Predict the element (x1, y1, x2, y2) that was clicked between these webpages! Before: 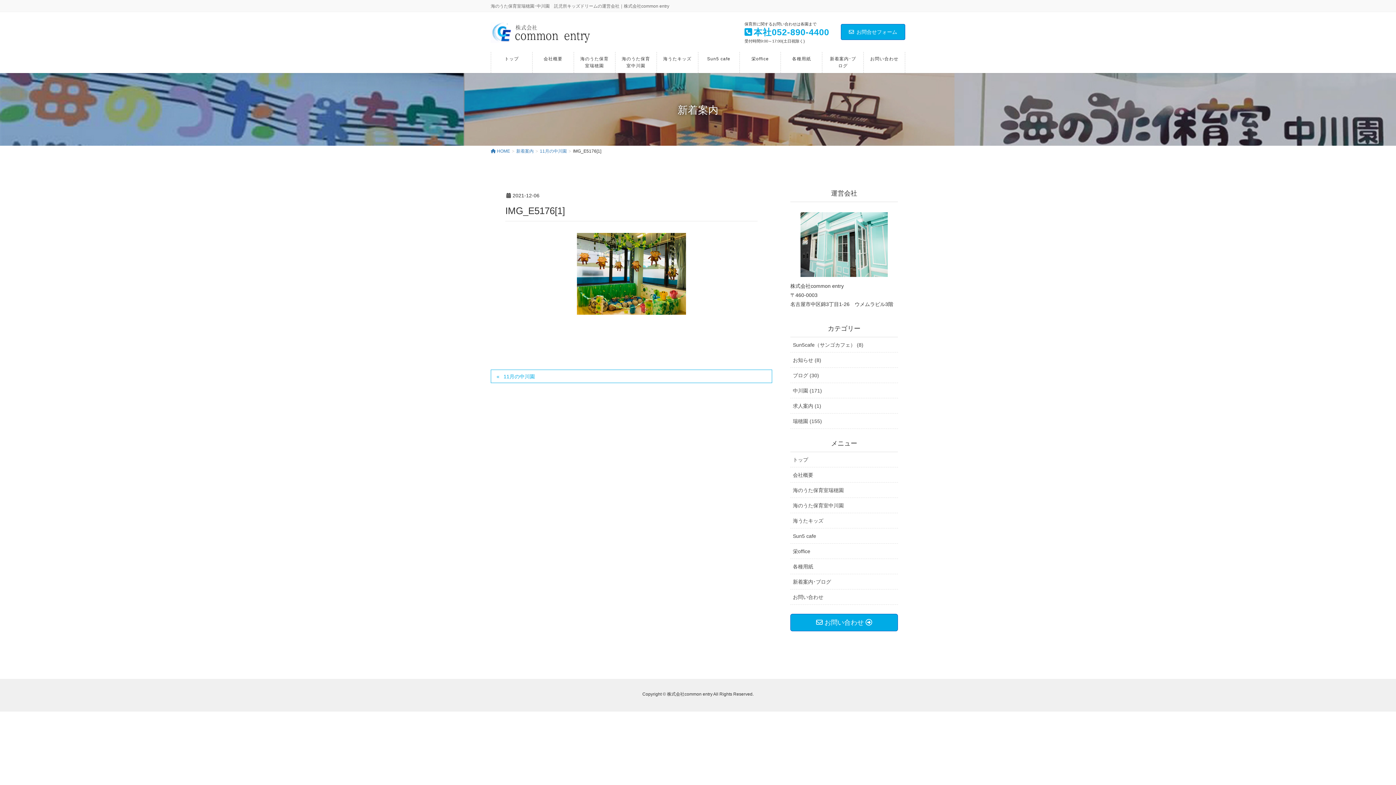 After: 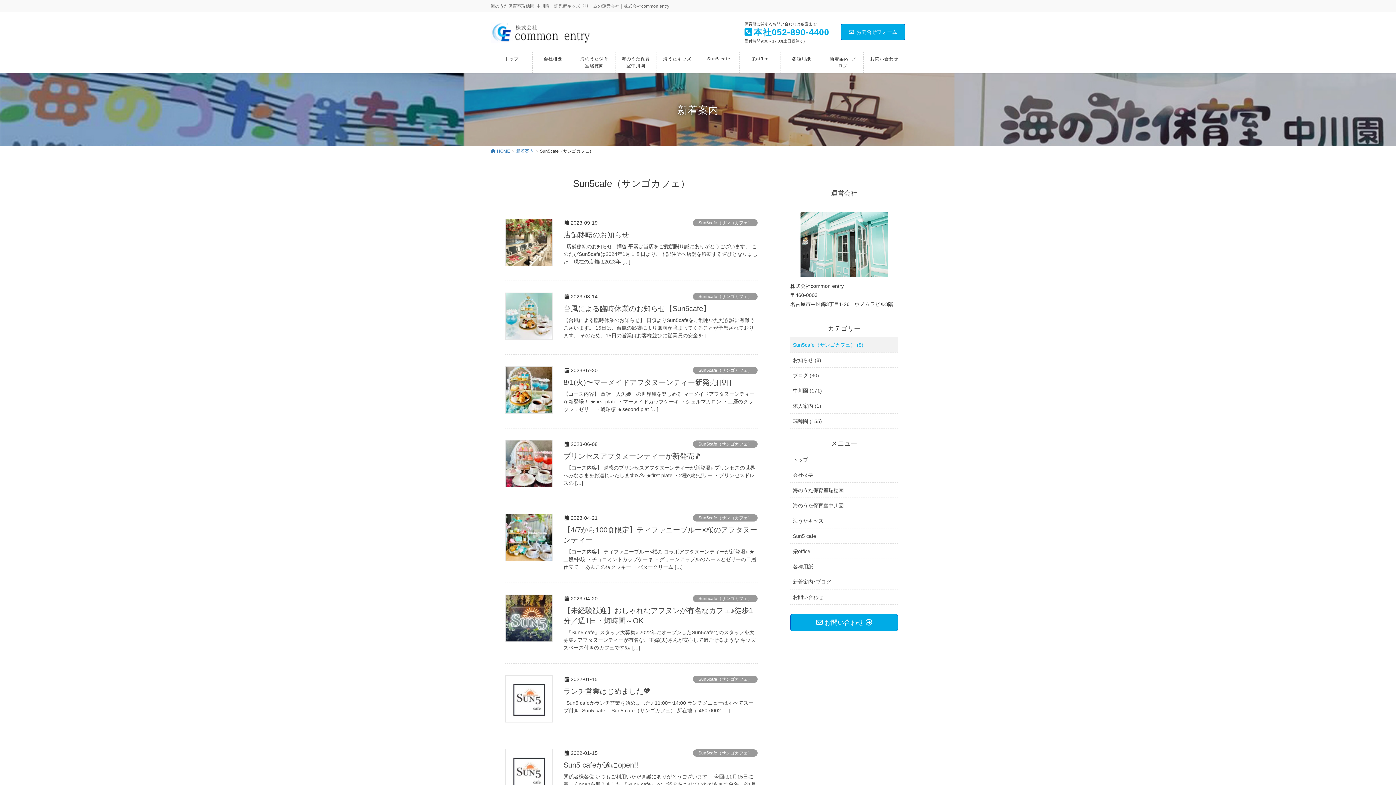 Action: label: Sun5cafe（サンゴカフェ） (8) bbox: (790, 337, 898, 352)